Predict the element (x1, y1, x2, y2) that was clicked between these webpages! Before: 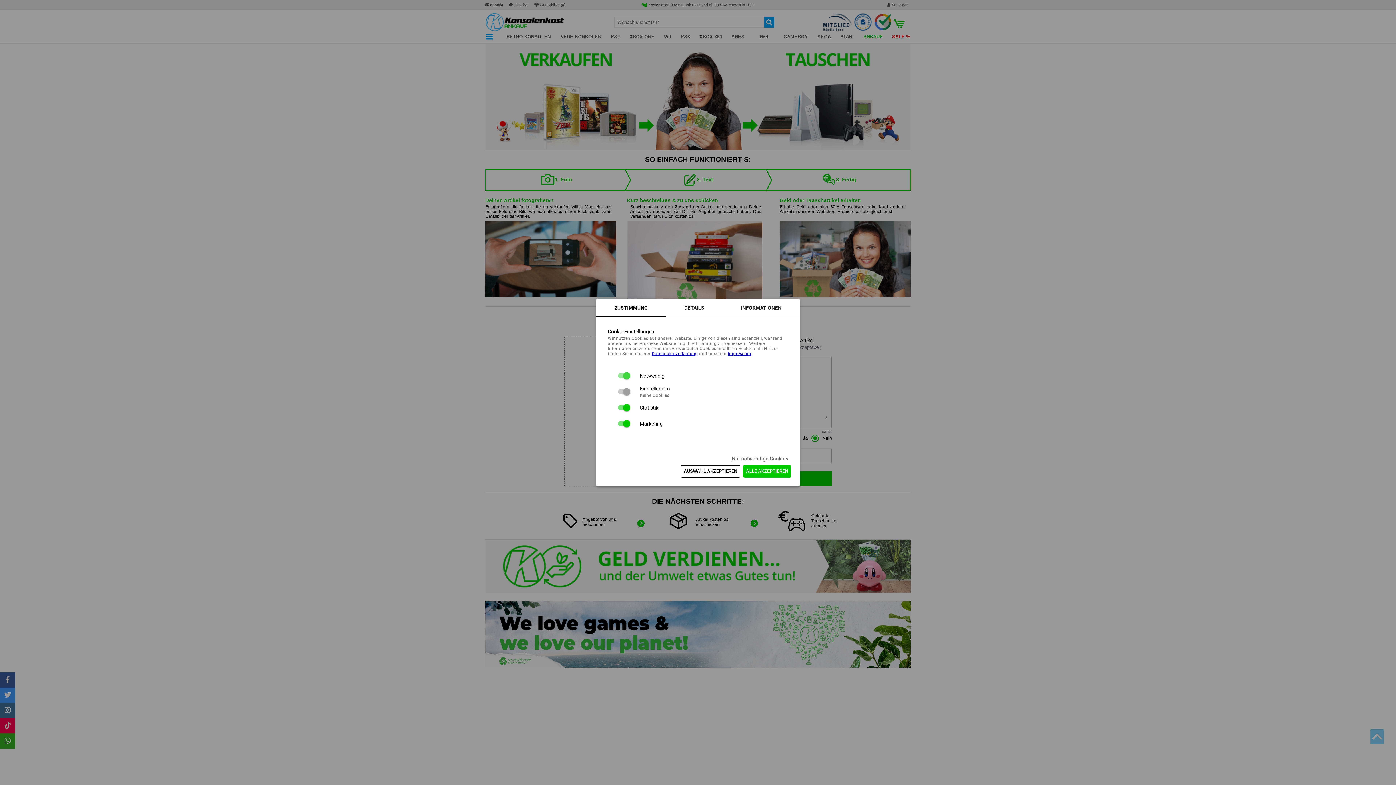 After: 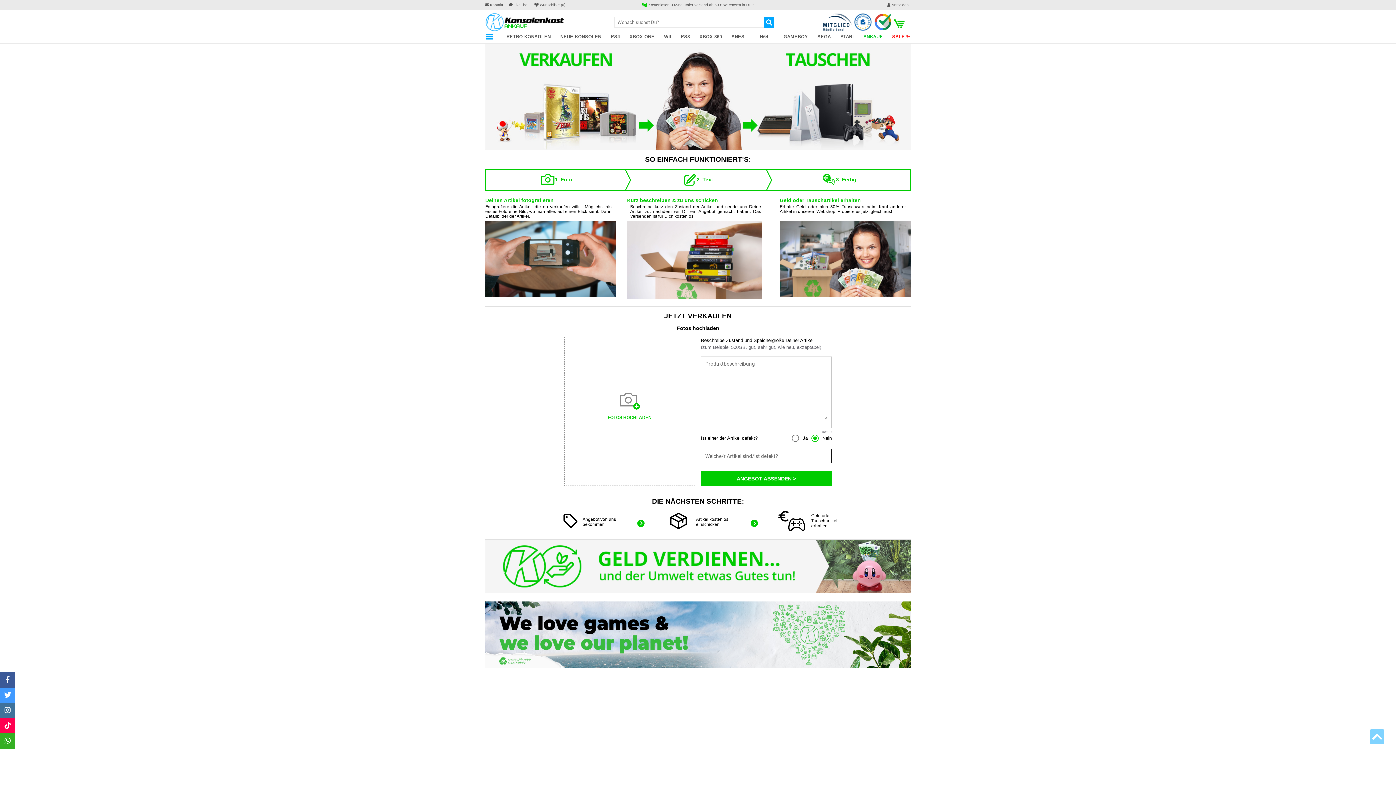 Action: bbox: (729, 452, 791, 465) label: Nur notwendige Cookies